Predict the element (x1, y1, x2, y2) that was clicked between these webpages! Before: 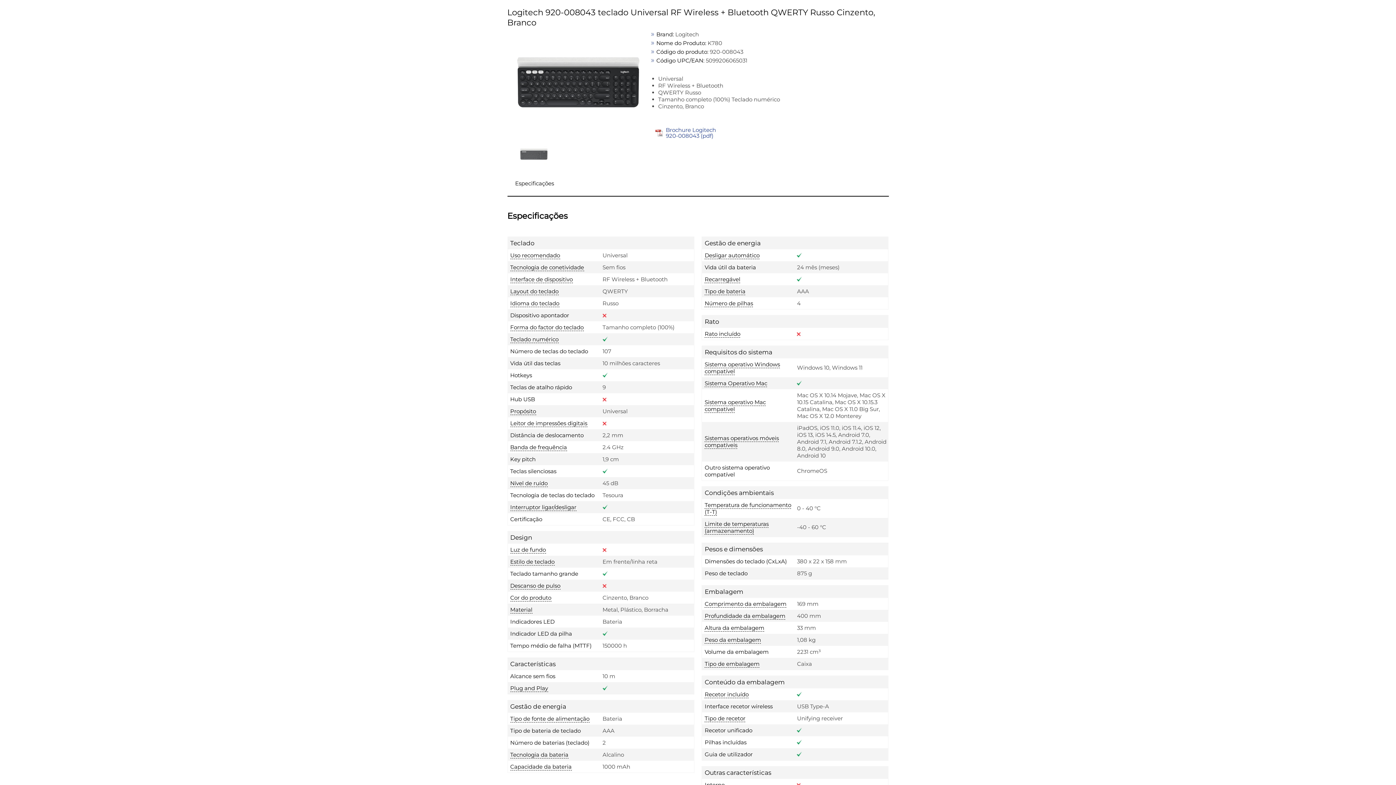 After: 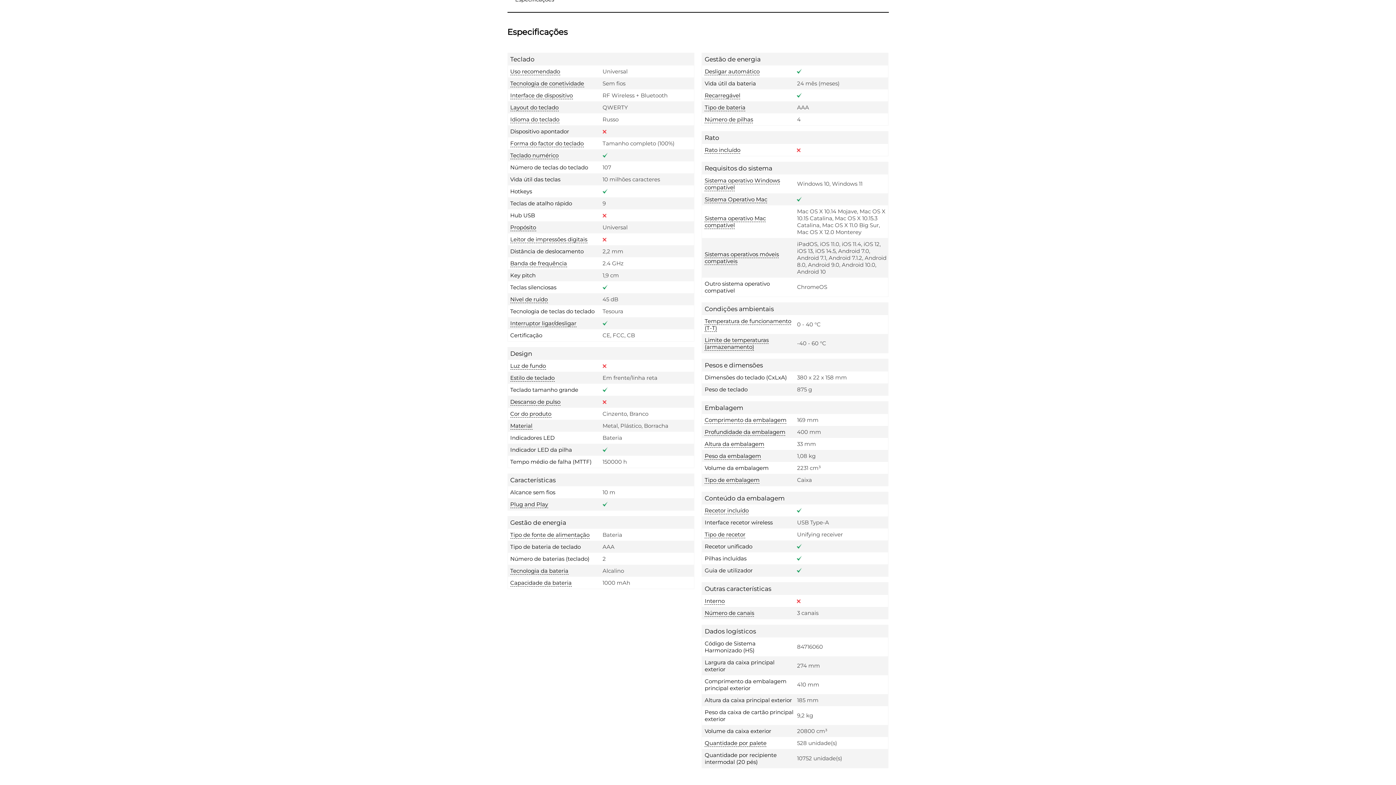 Action: label: Especificações bbox: (515, 170, 554, 177)